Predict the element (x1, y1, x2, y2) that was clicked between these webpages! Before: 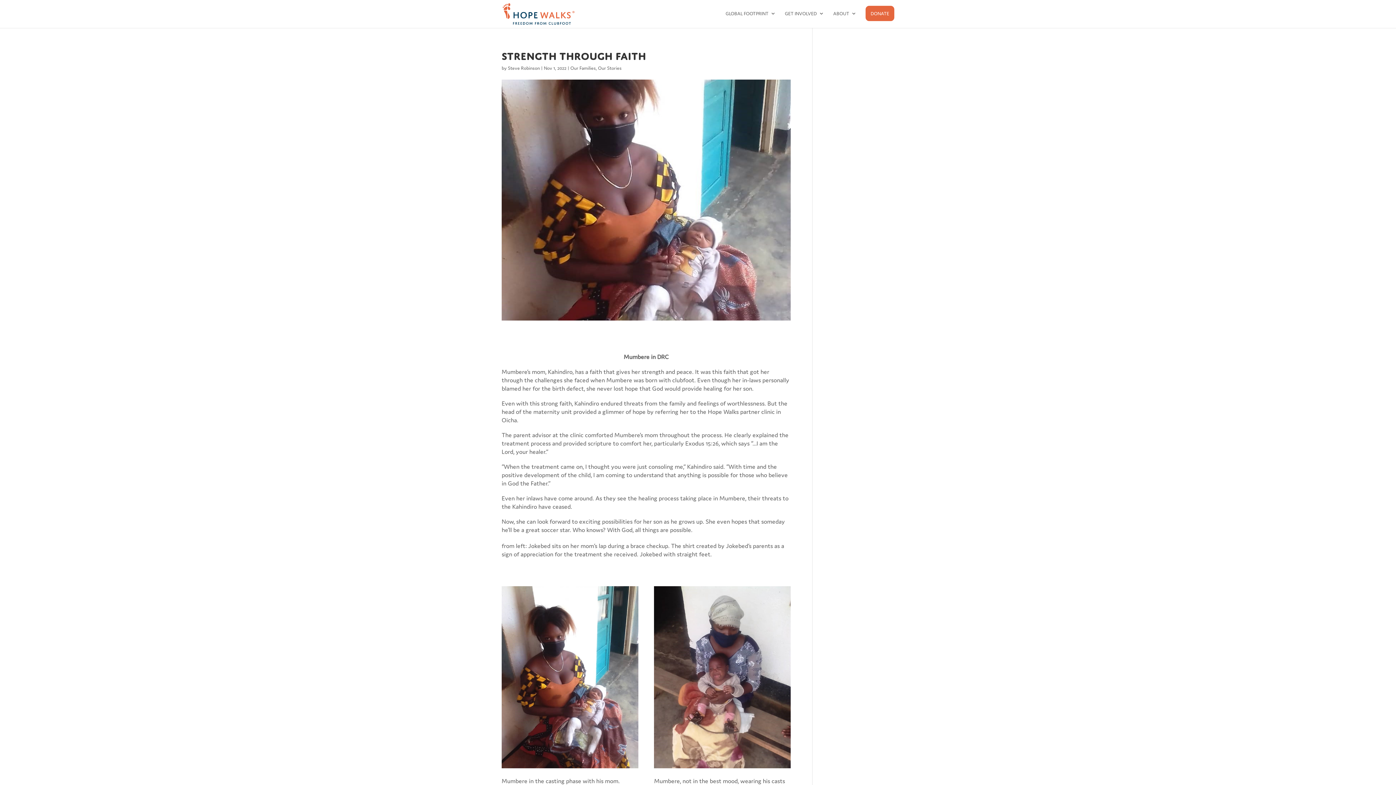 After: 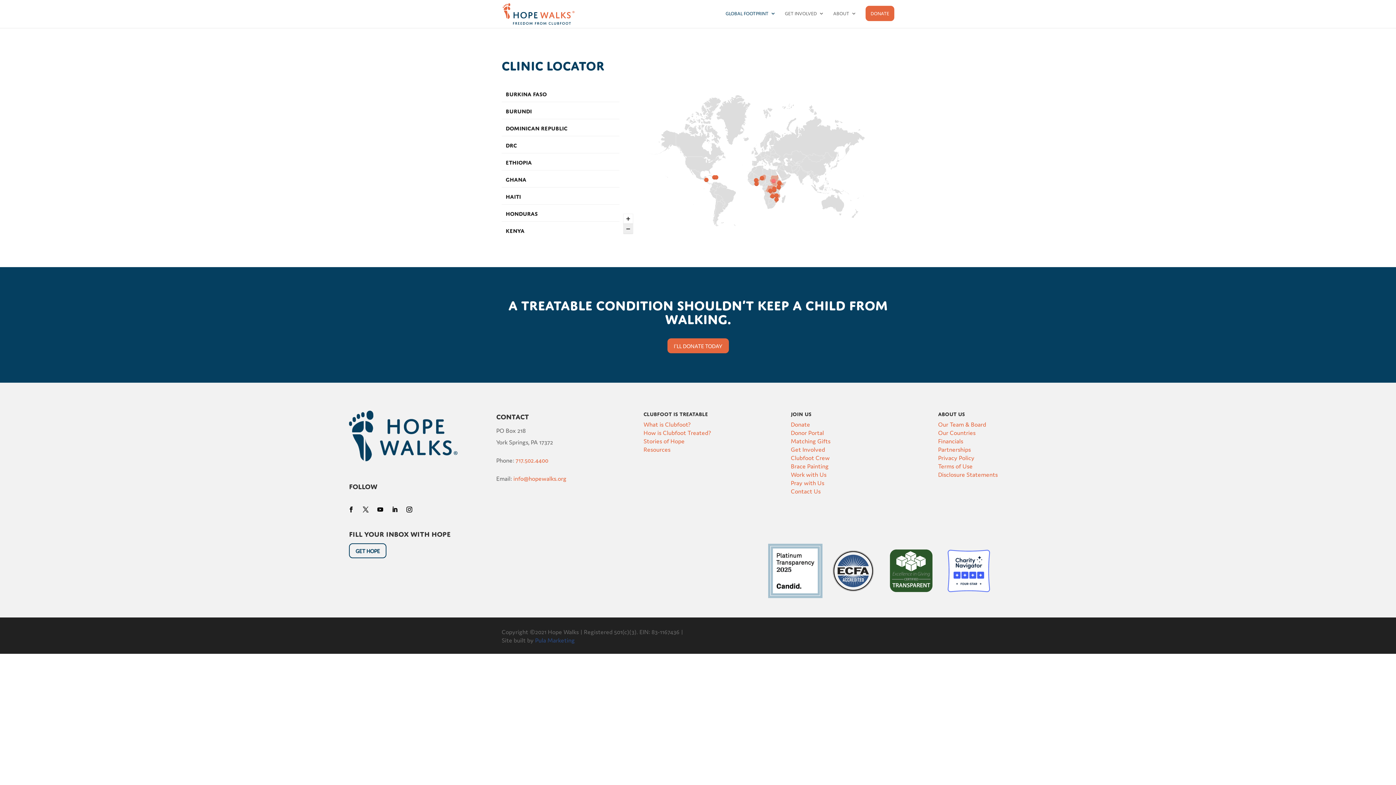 Action: label: GLOBAL FOOTPRINT bbox: (725, 10, 776, 28)